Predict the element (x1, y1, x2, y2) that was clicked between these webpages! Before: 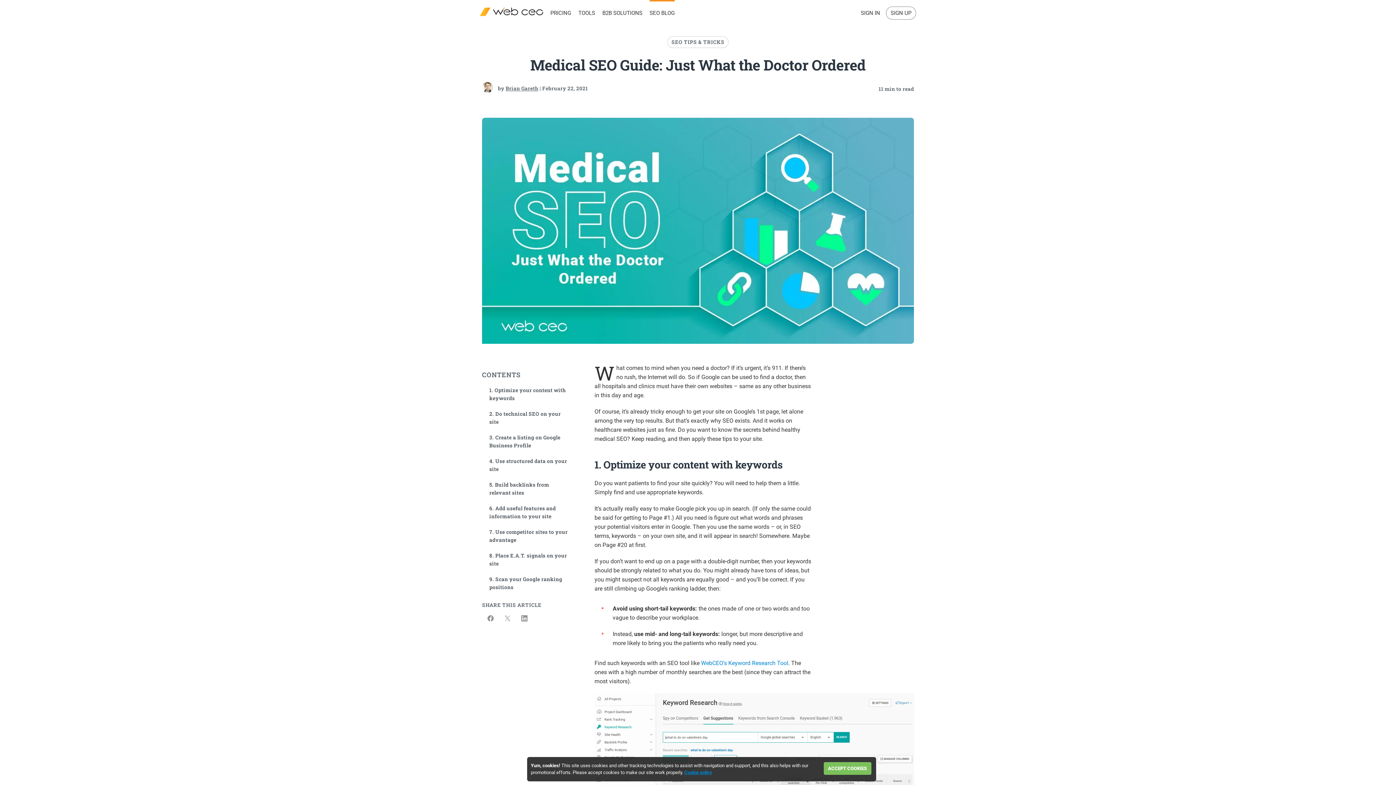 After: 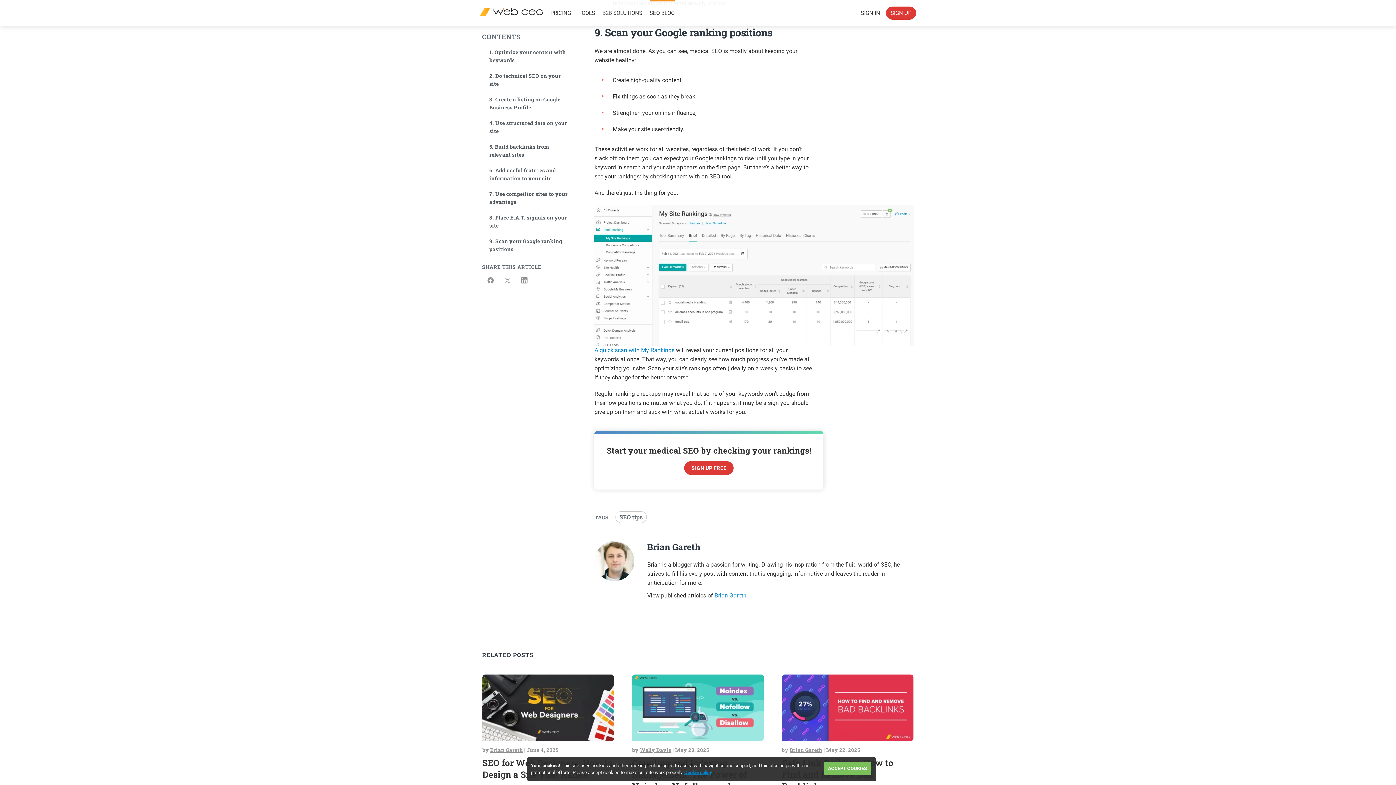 Action: label: 9. Scan your Google ranking positions bbox: (485, 572, 573, 594)